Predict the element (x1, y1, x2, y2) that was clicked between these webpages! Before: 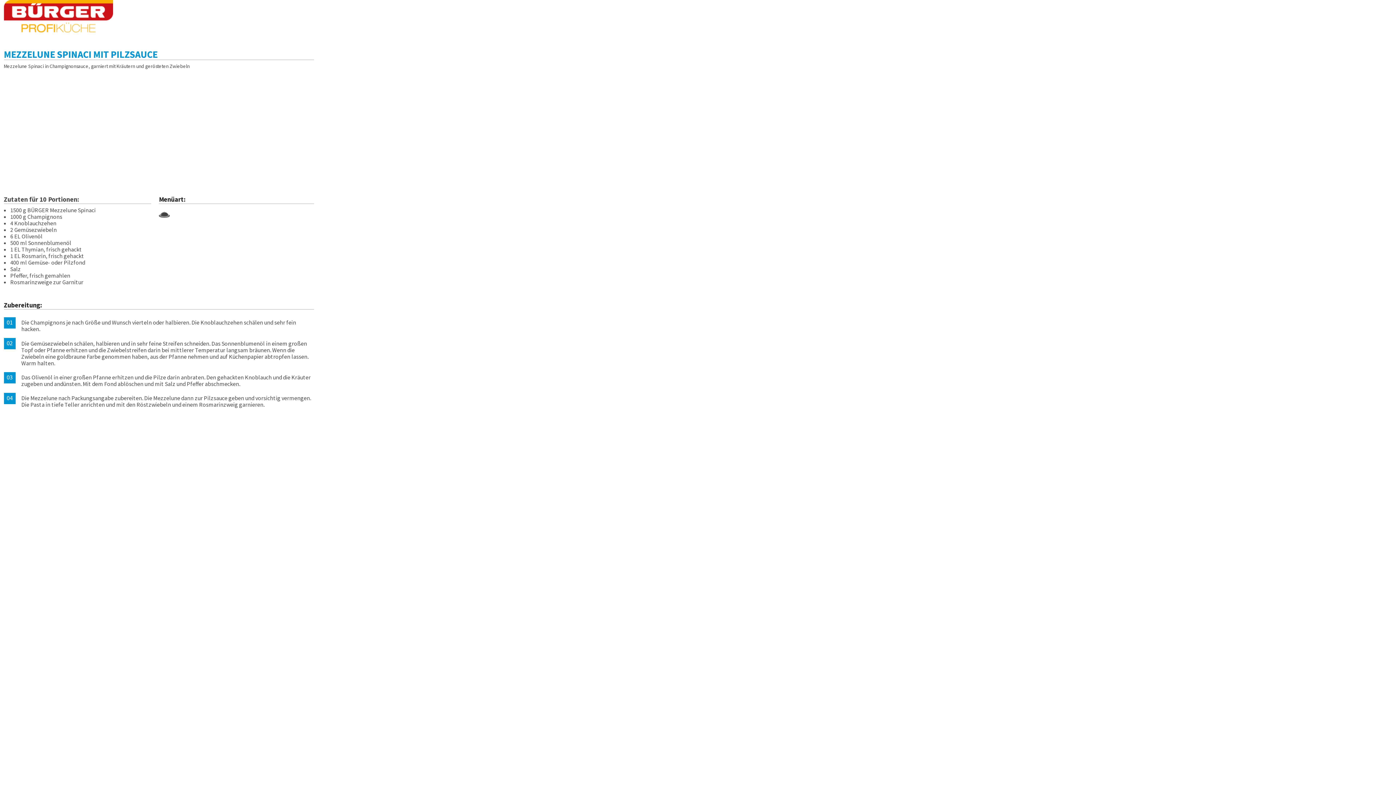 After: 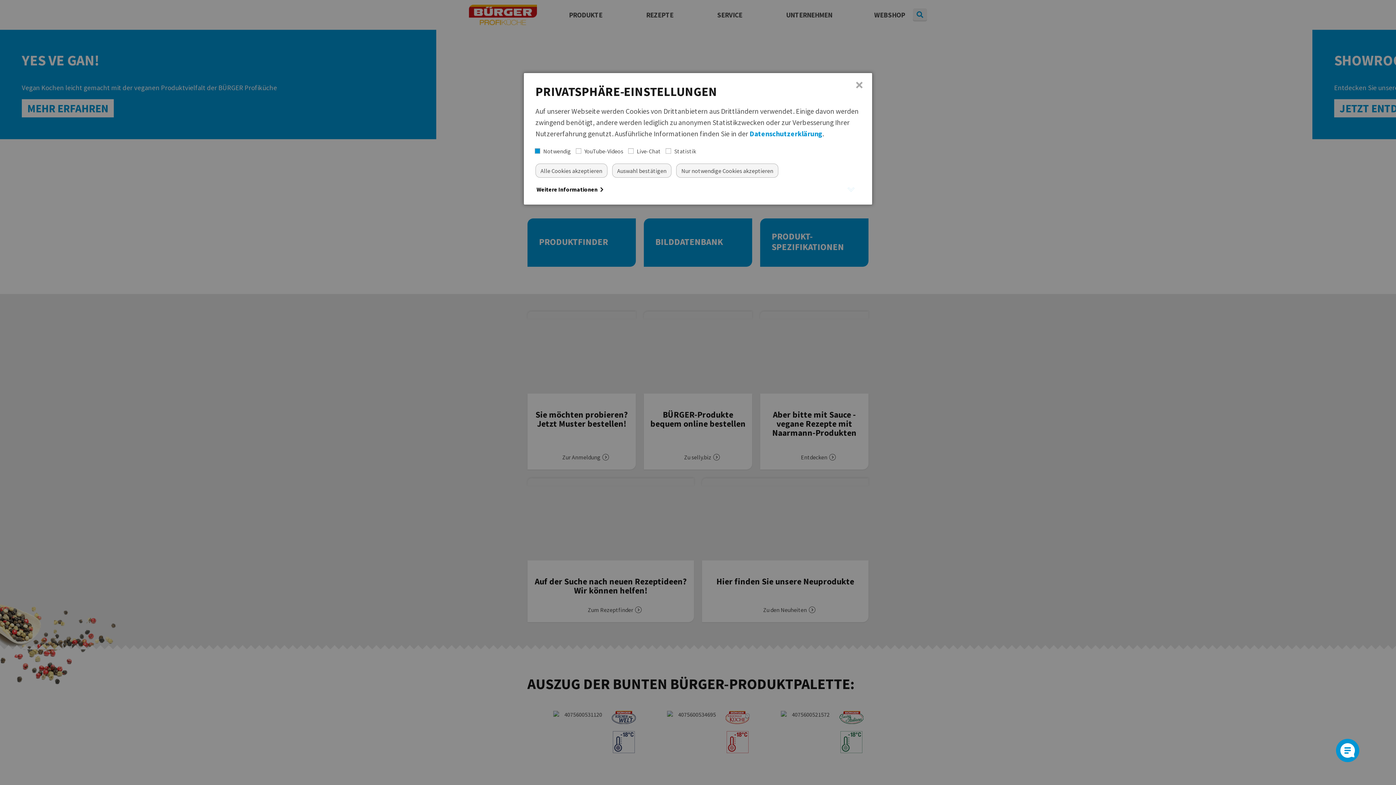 Action: bbox: (3, 12, 112, 18)